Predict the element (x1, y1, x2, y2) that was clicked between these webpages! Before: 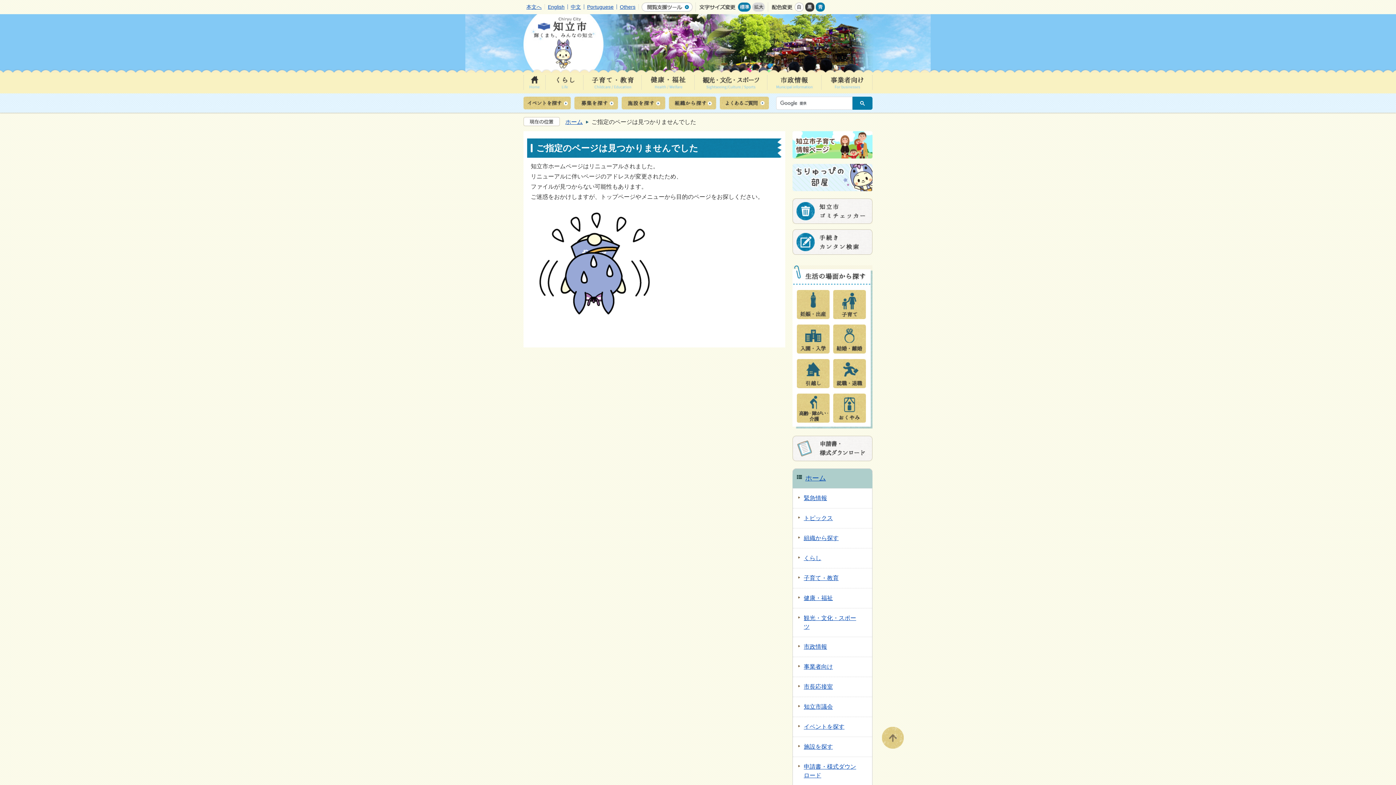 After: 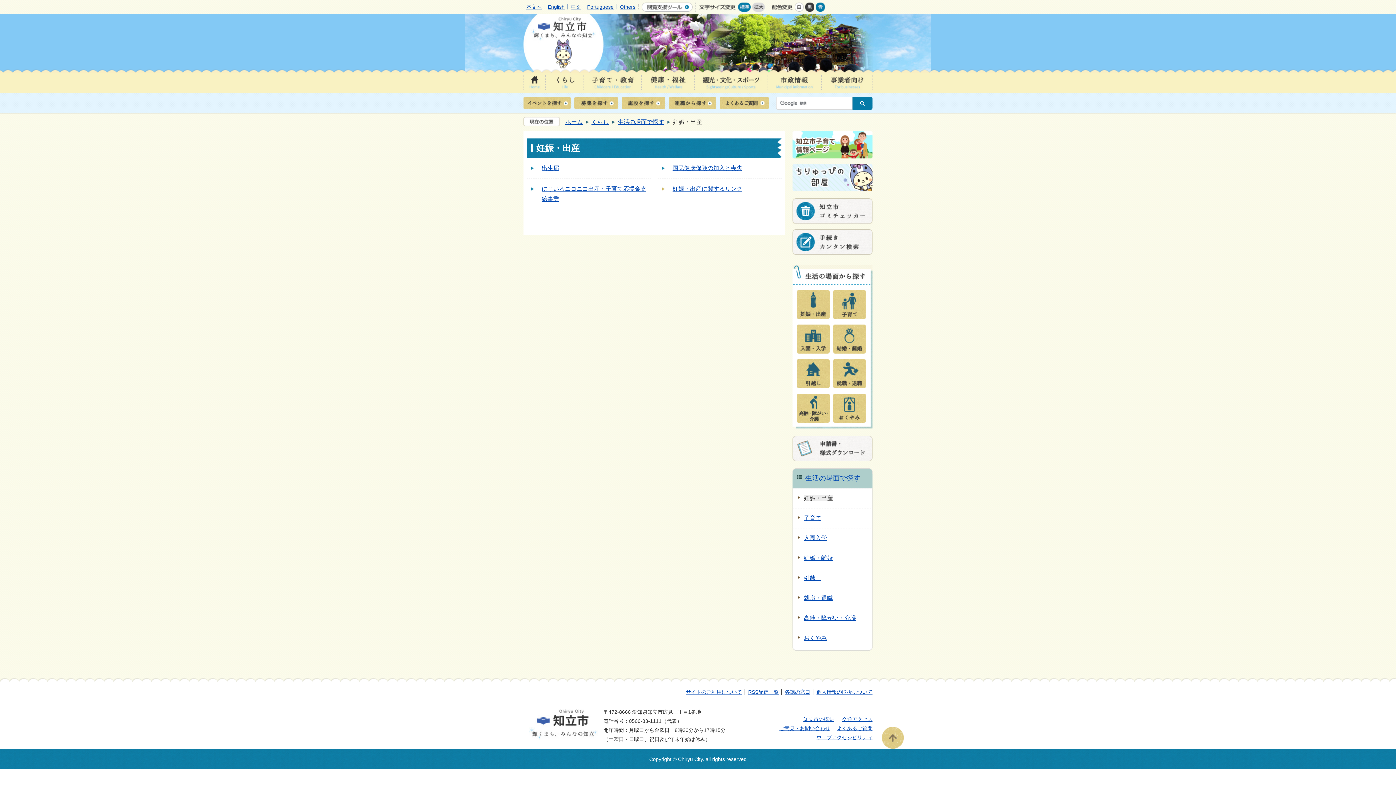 Action: bbox: (797, 292, 829, 298)